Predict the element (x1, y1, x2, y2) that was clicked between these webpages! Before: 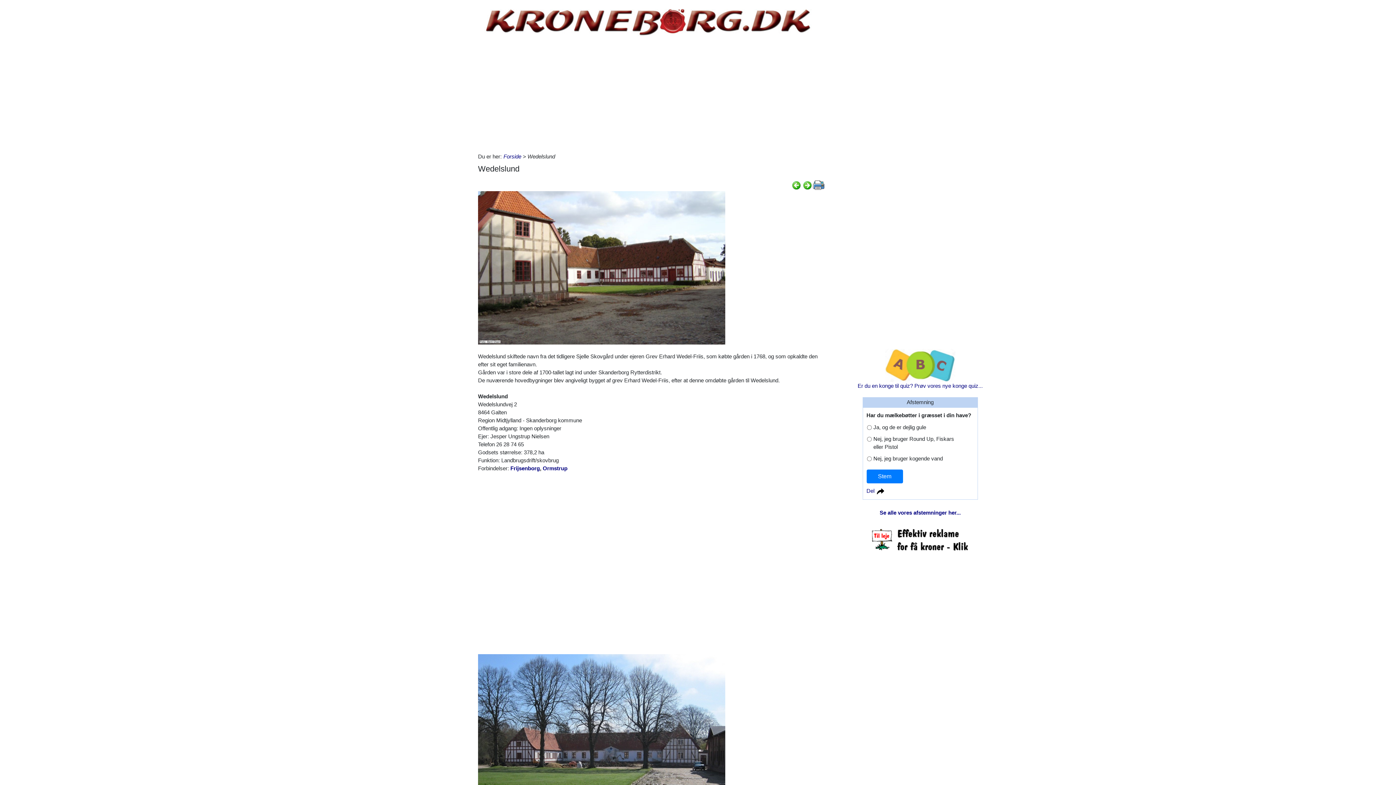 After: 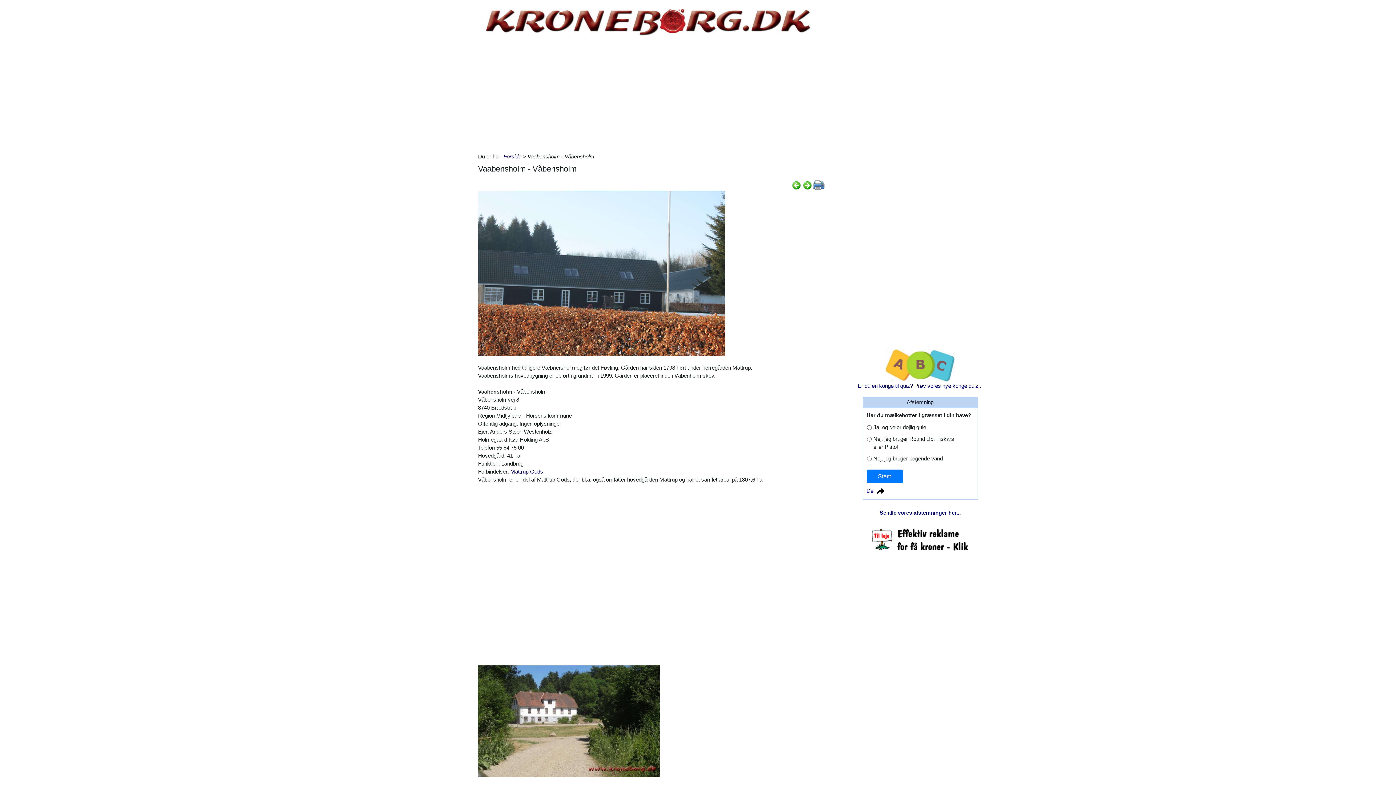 Action: bbox: (791, 181, 802, 187)